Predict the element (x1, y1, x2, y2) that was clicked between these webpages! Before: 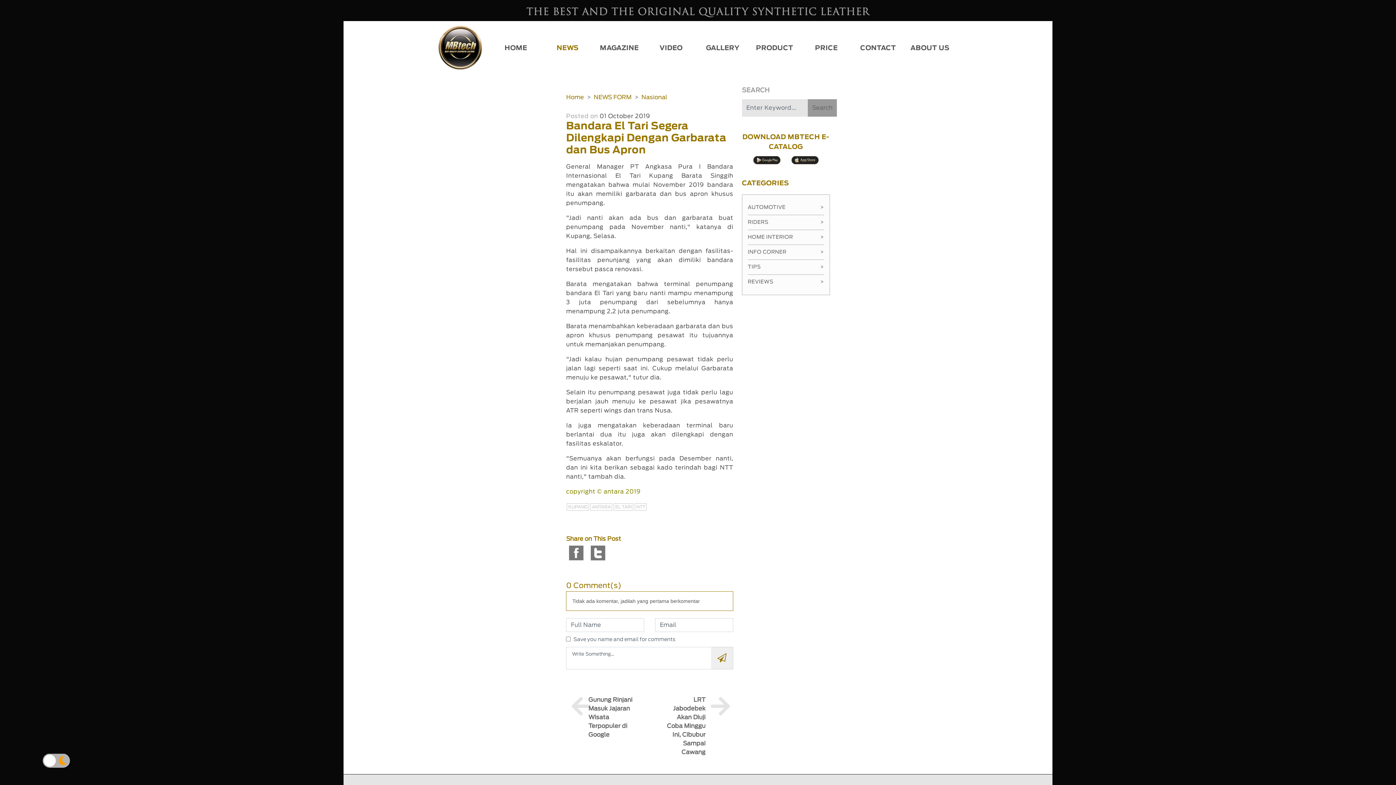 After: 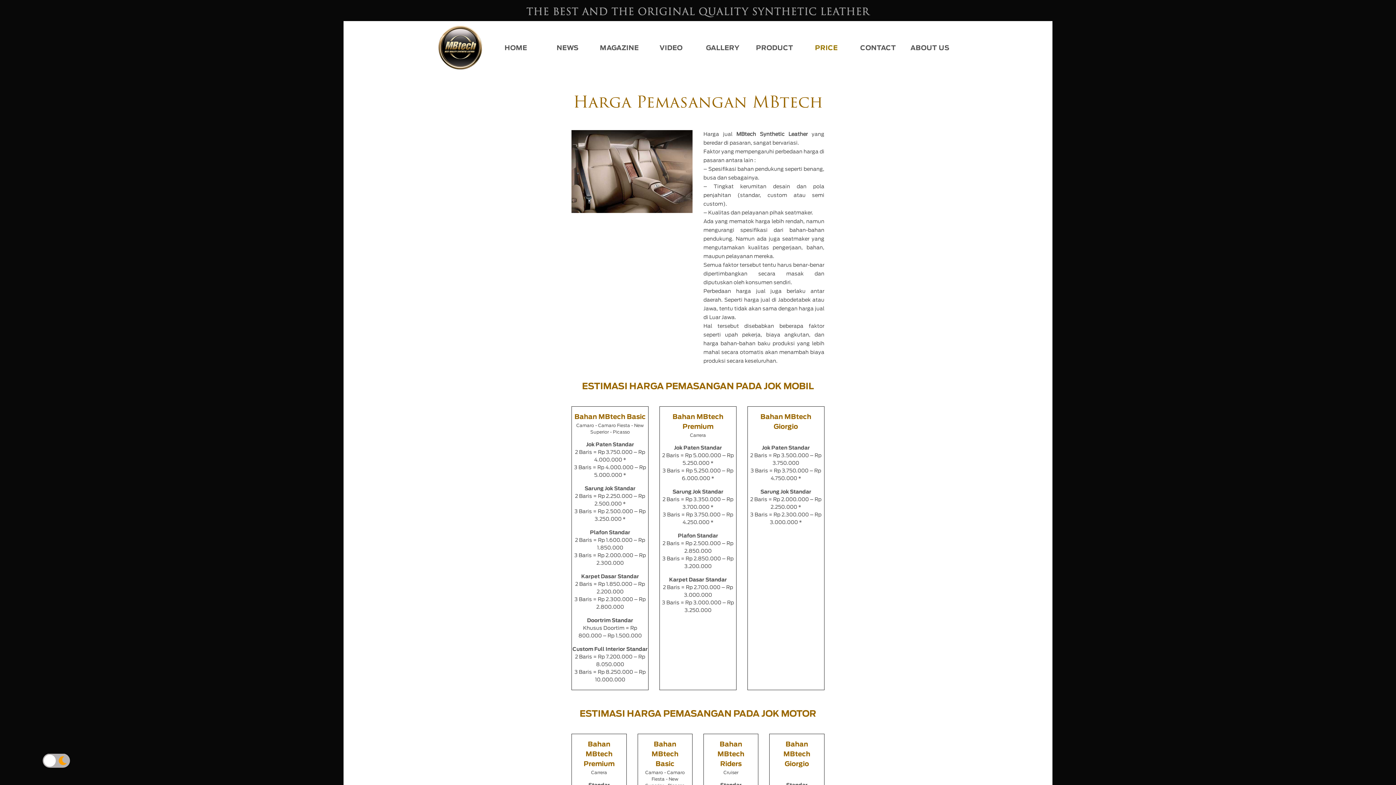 Action: bbox: (800, 41, 852, 54) label: PRICE